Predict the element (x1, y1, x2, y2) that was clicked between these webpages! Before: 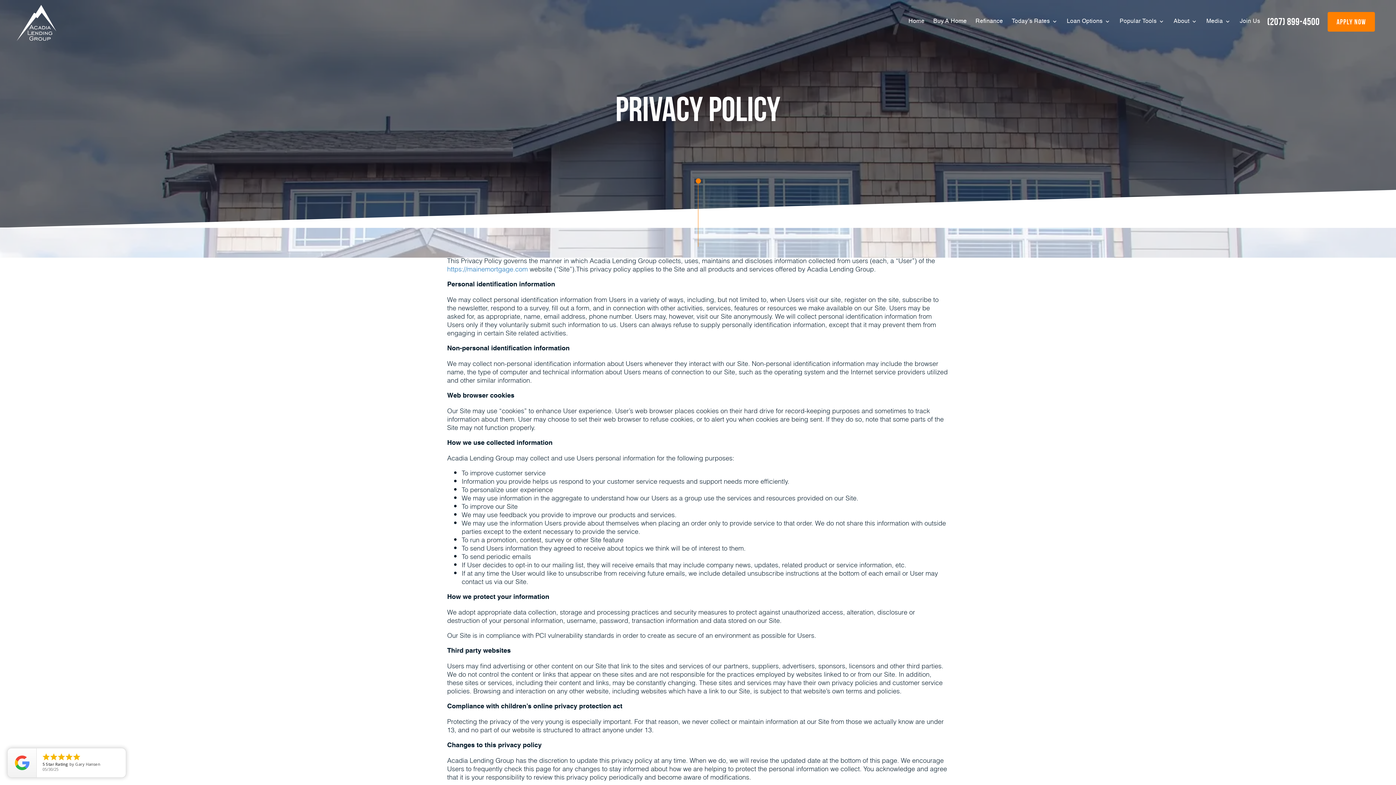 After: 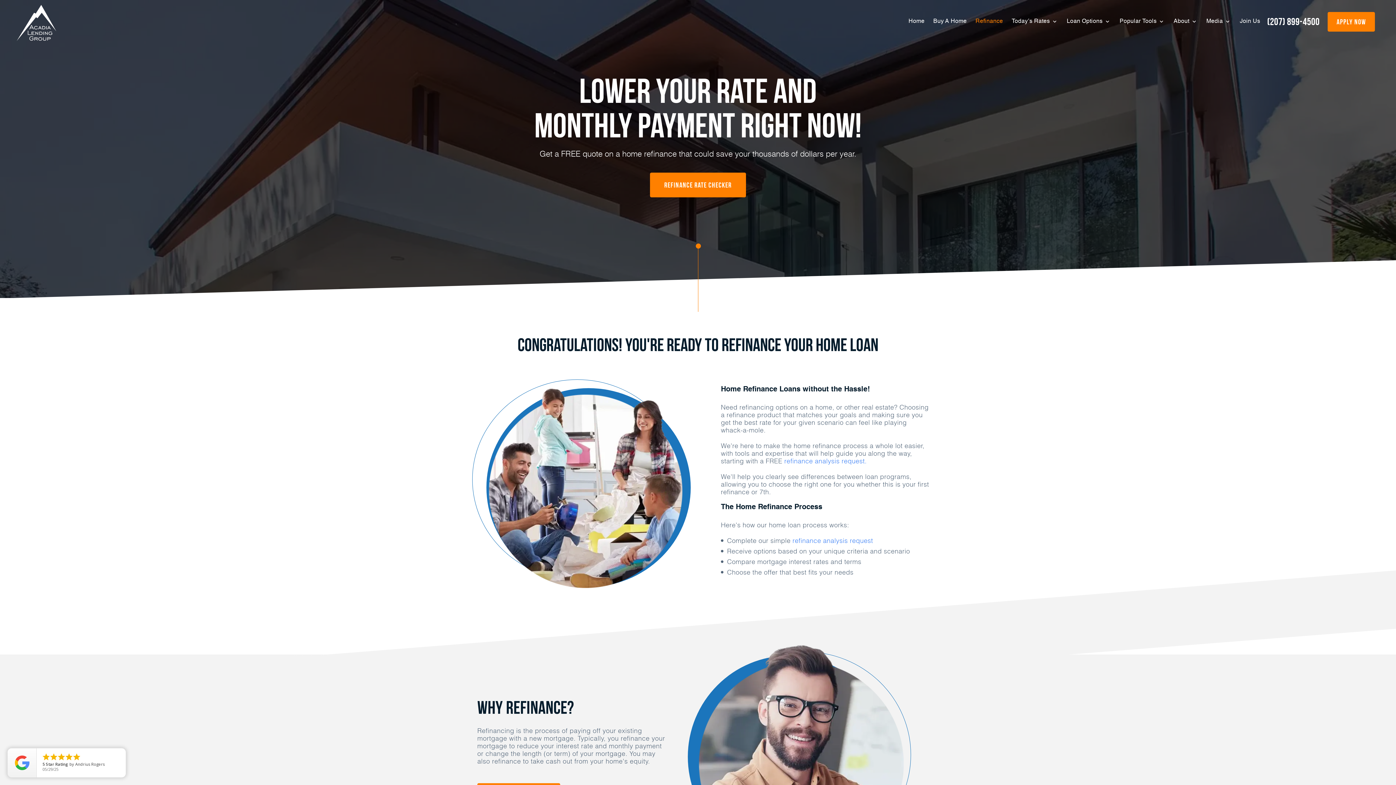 Action: label: Refinance bbox: (975, 17, 1003, 25)